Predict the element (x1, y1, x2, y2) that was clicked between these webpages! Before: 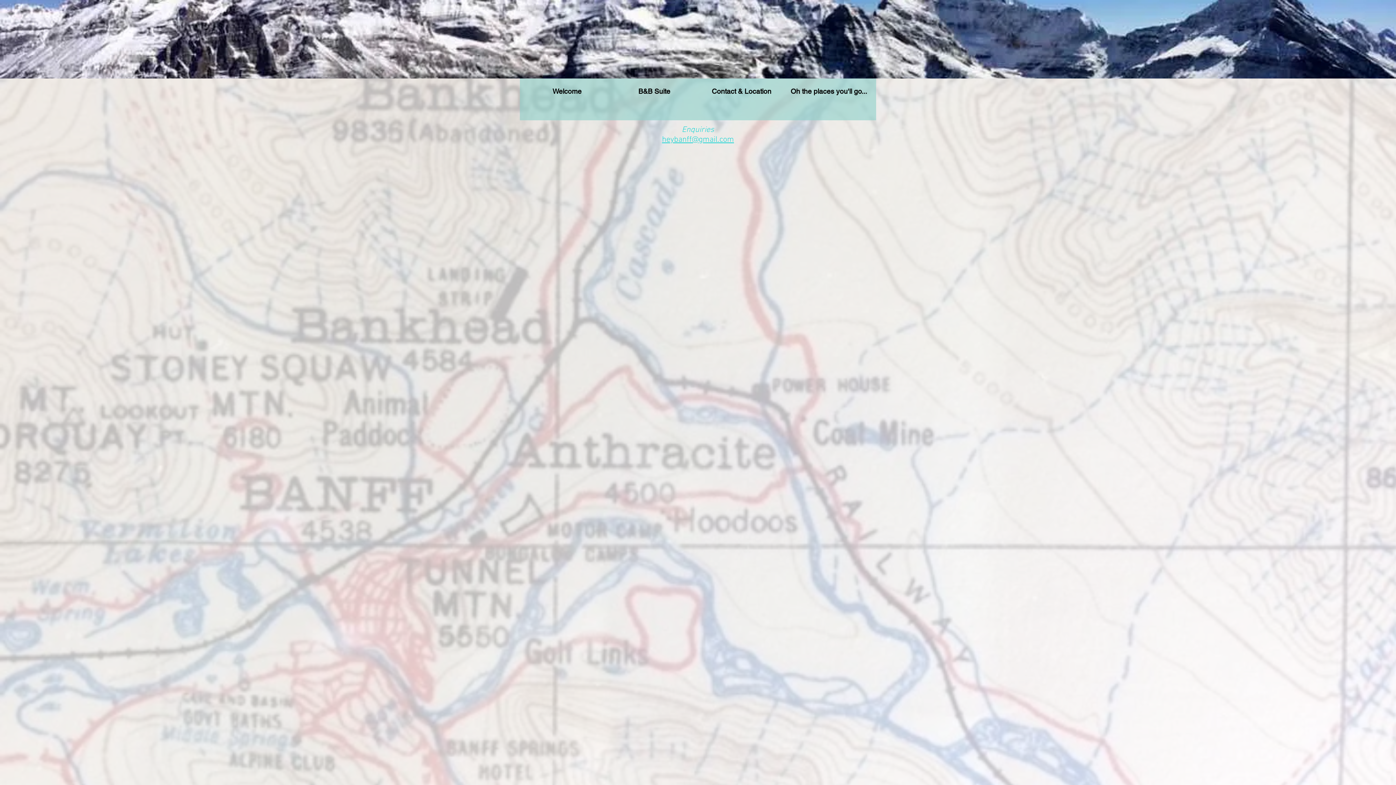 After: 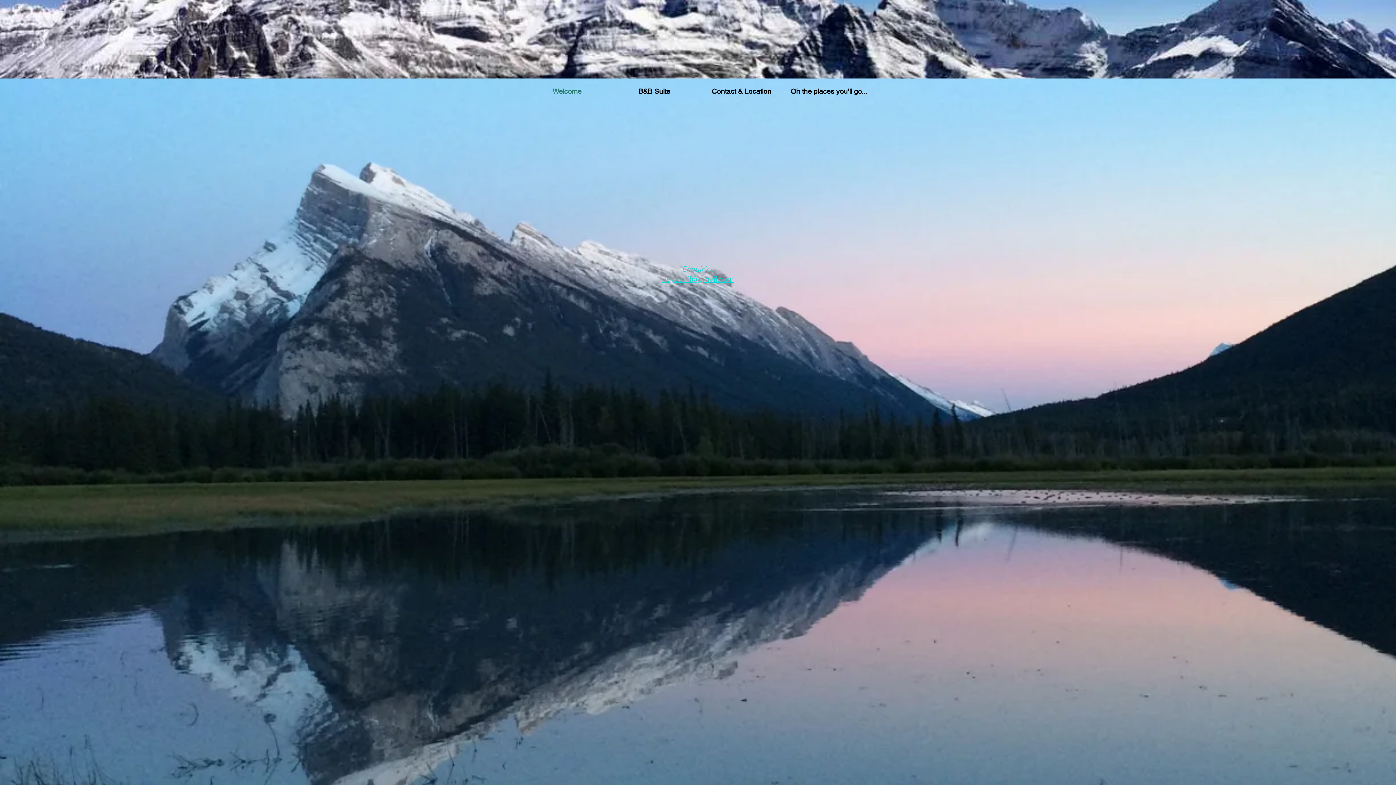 Action: label: Welcome bbox: (523, 76, 610, 106)